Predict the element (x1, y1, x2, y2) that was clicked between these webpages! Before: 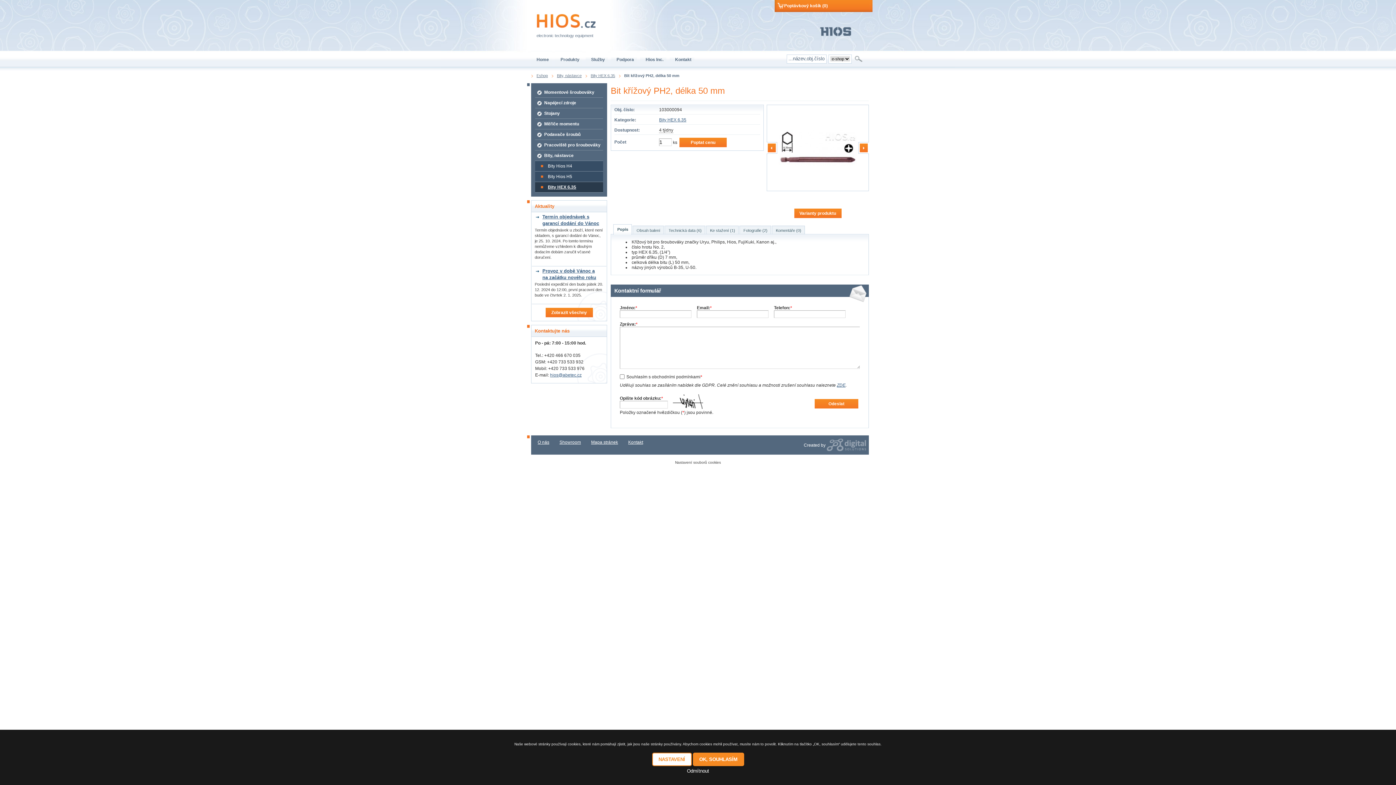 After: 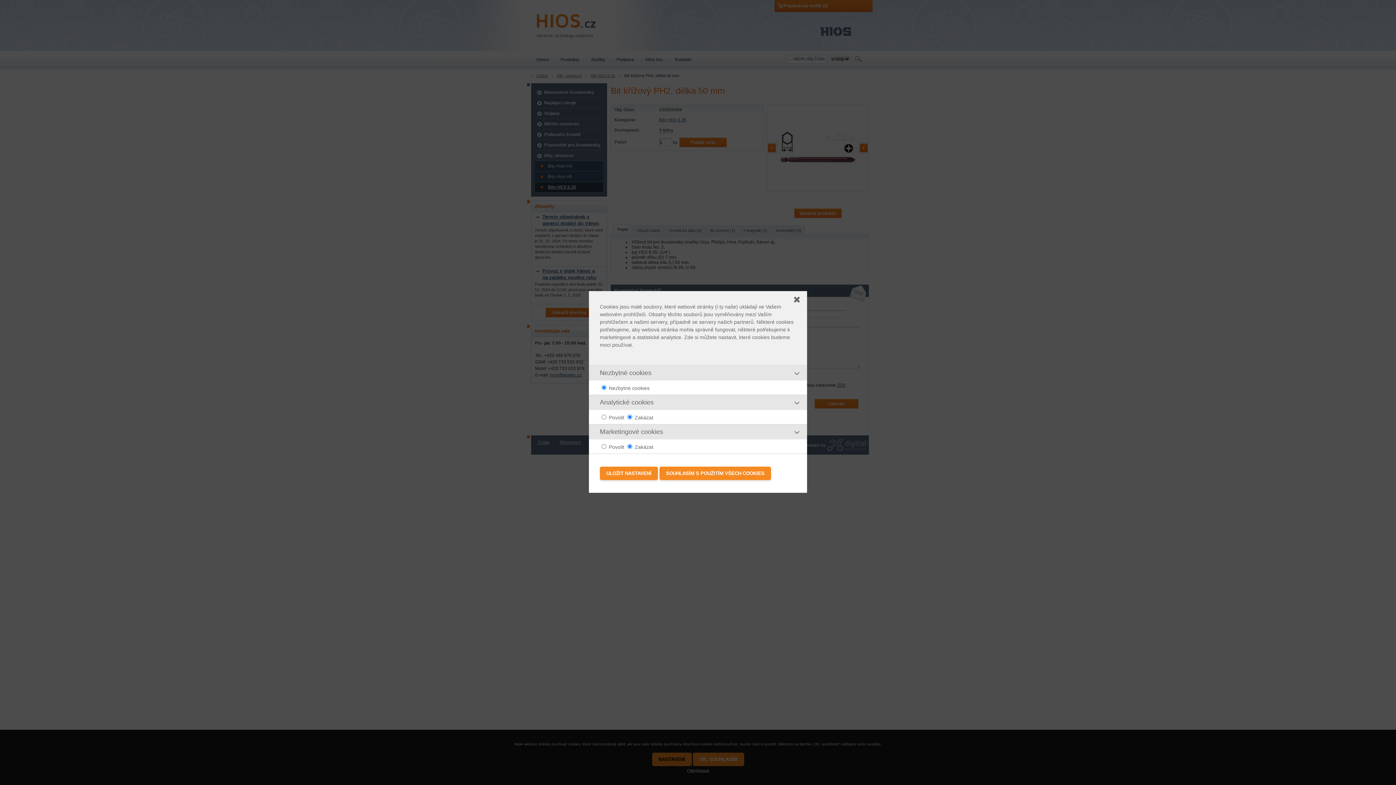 Action: bbox: (652, 753, 691, 766) label: NASTAVENÍ